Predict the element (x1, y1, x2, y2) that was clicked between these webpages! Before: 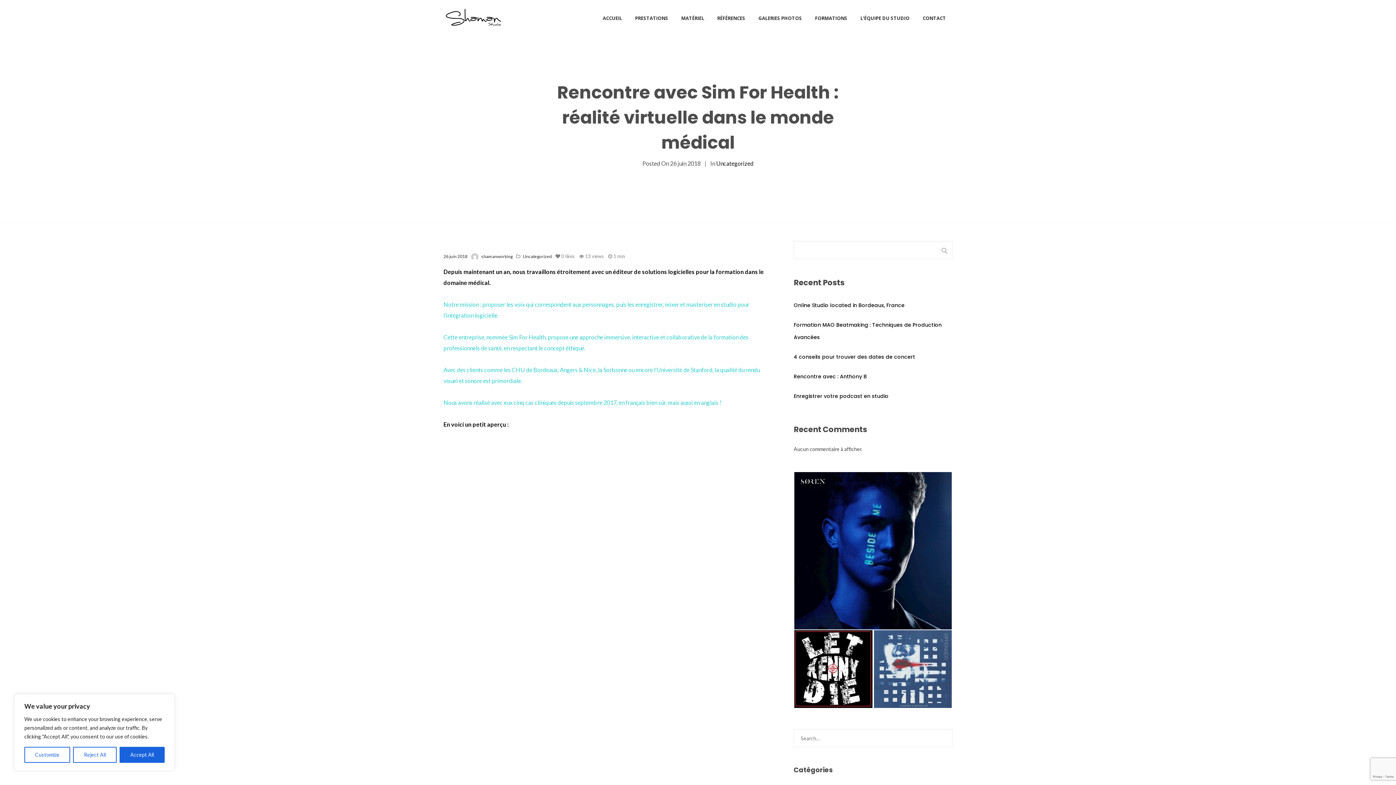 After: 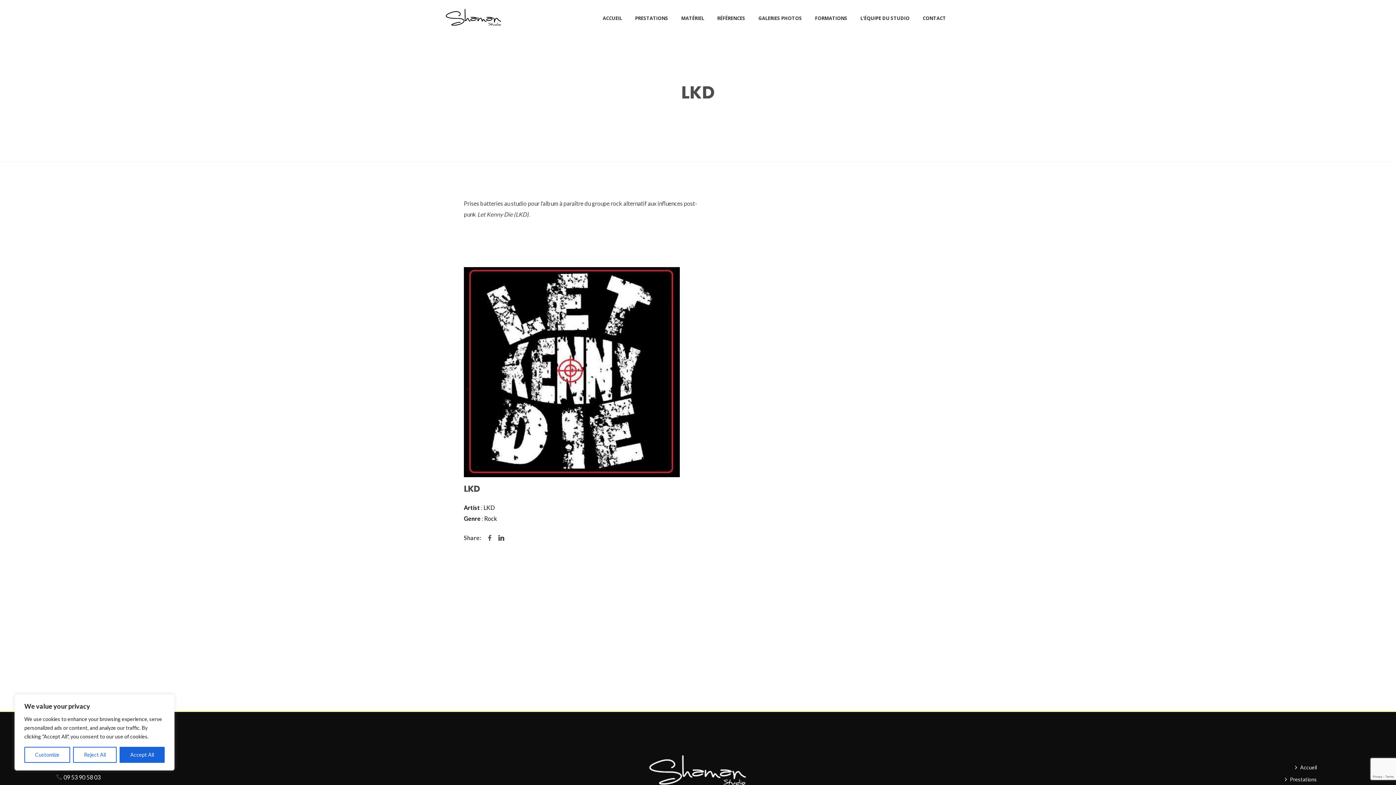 Action: bbox: (793, 630, 873, 708)